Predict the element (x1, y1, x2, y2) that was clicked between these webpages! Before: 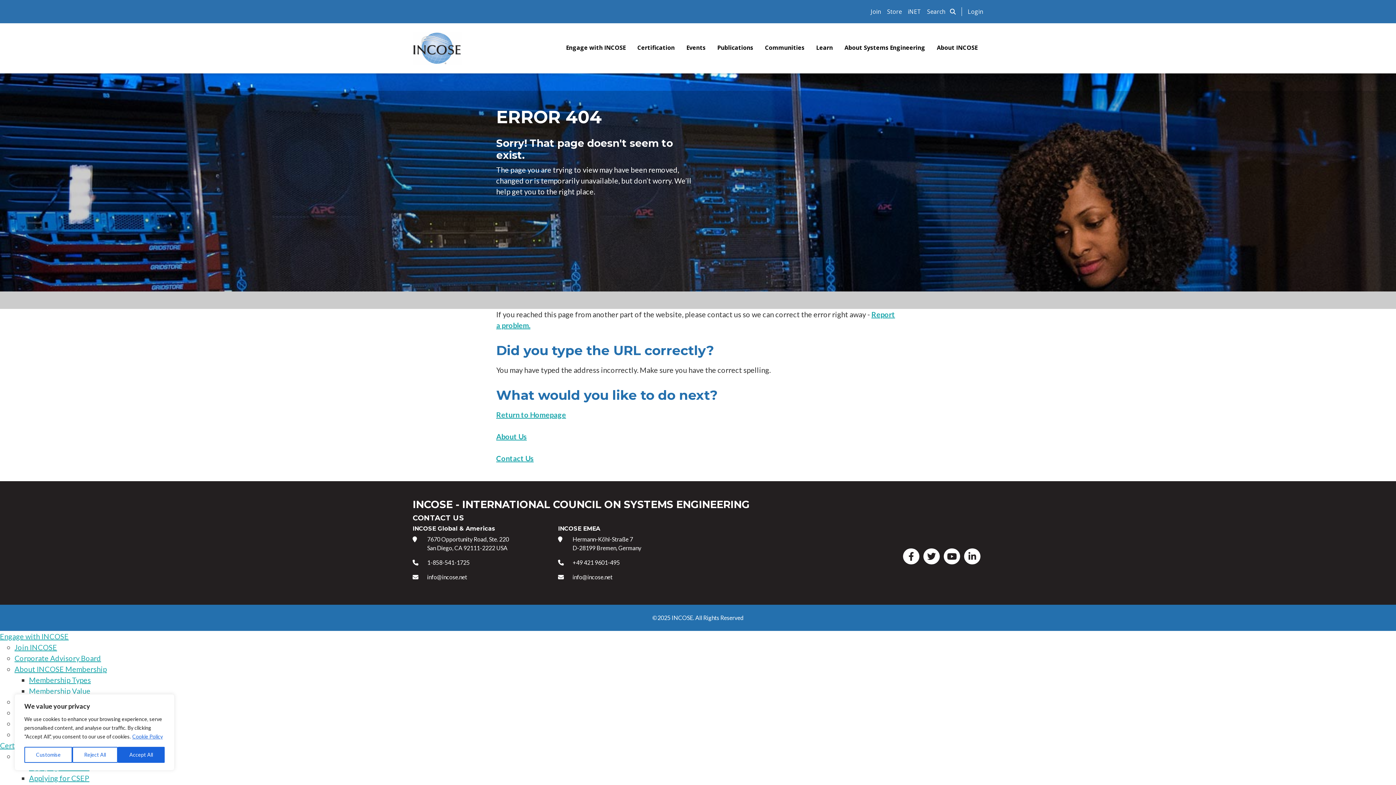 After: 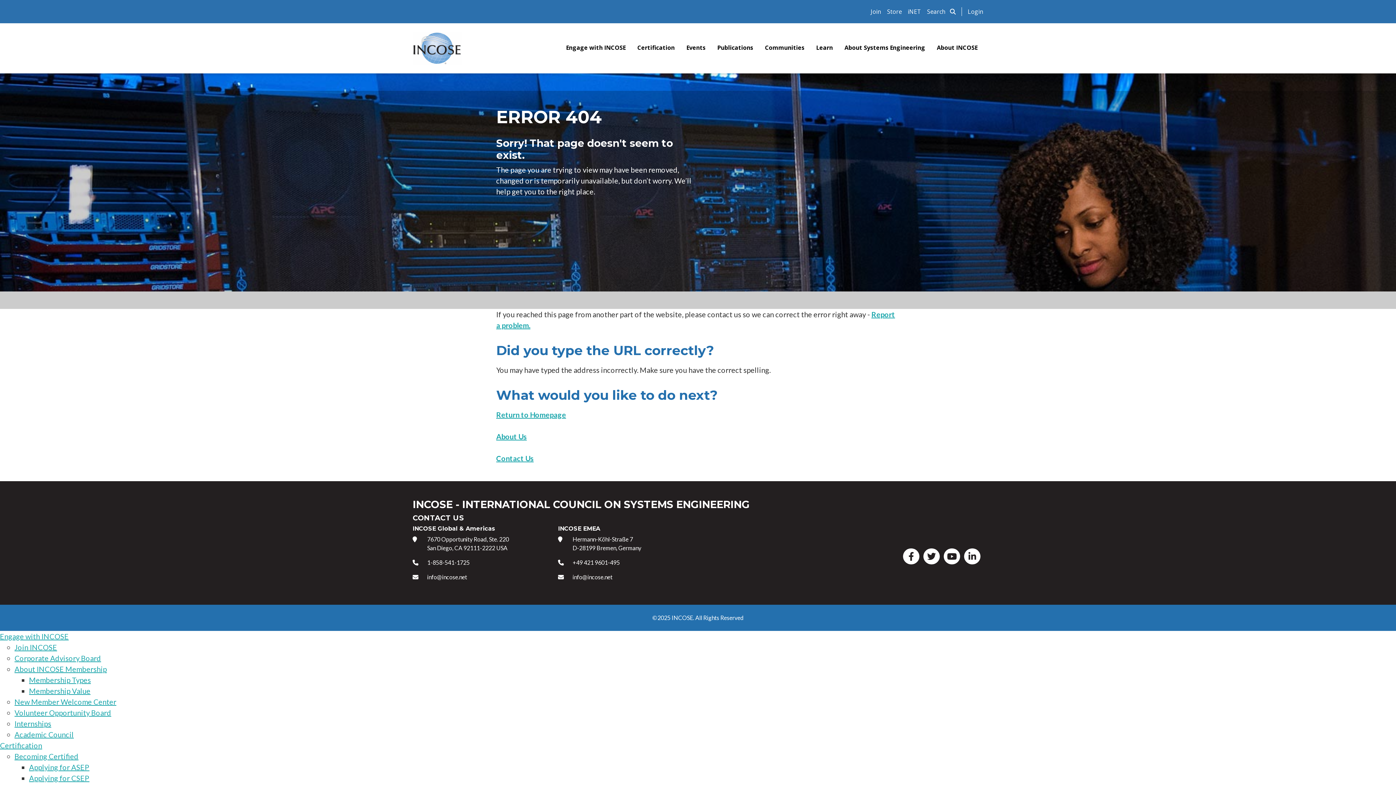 Action: bbox: (117, 747, 164, 763) label: Accept All